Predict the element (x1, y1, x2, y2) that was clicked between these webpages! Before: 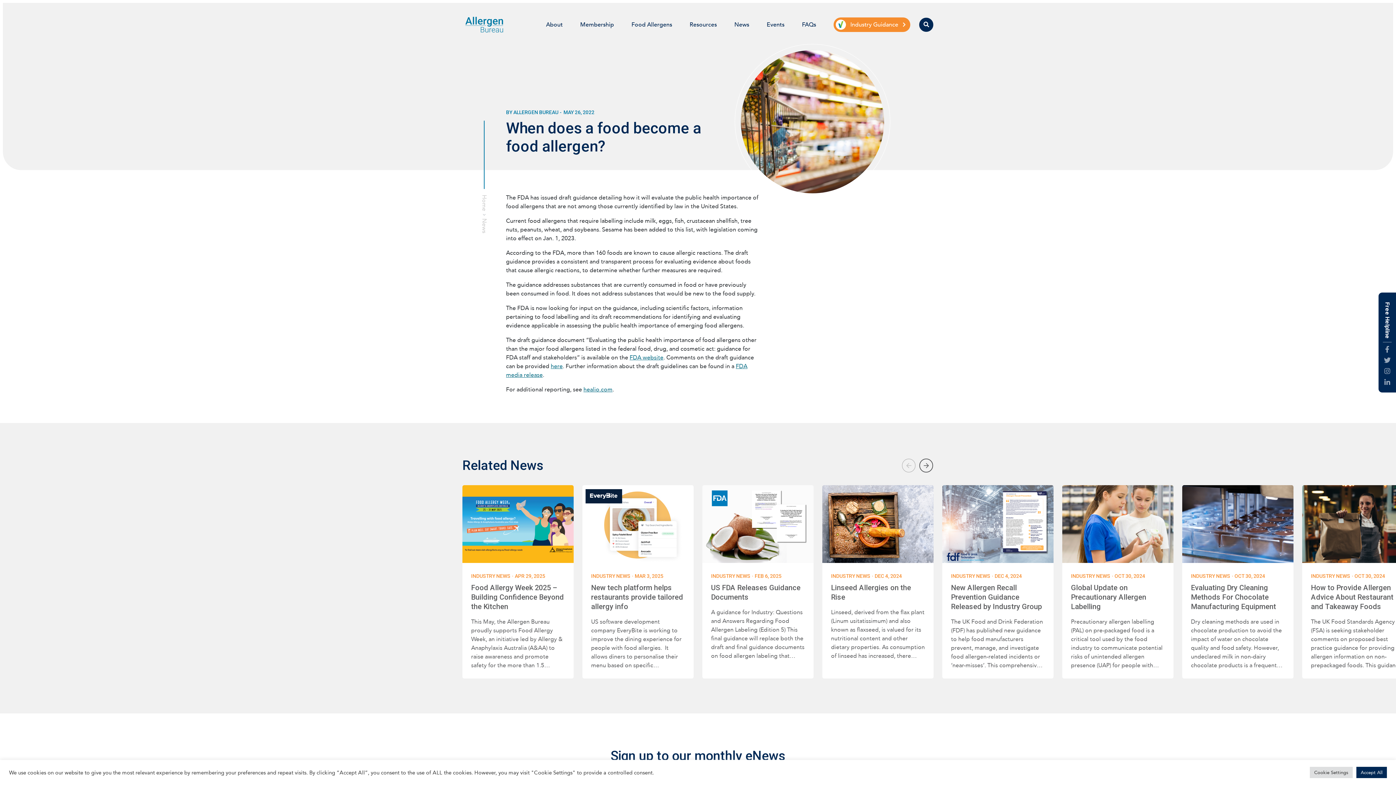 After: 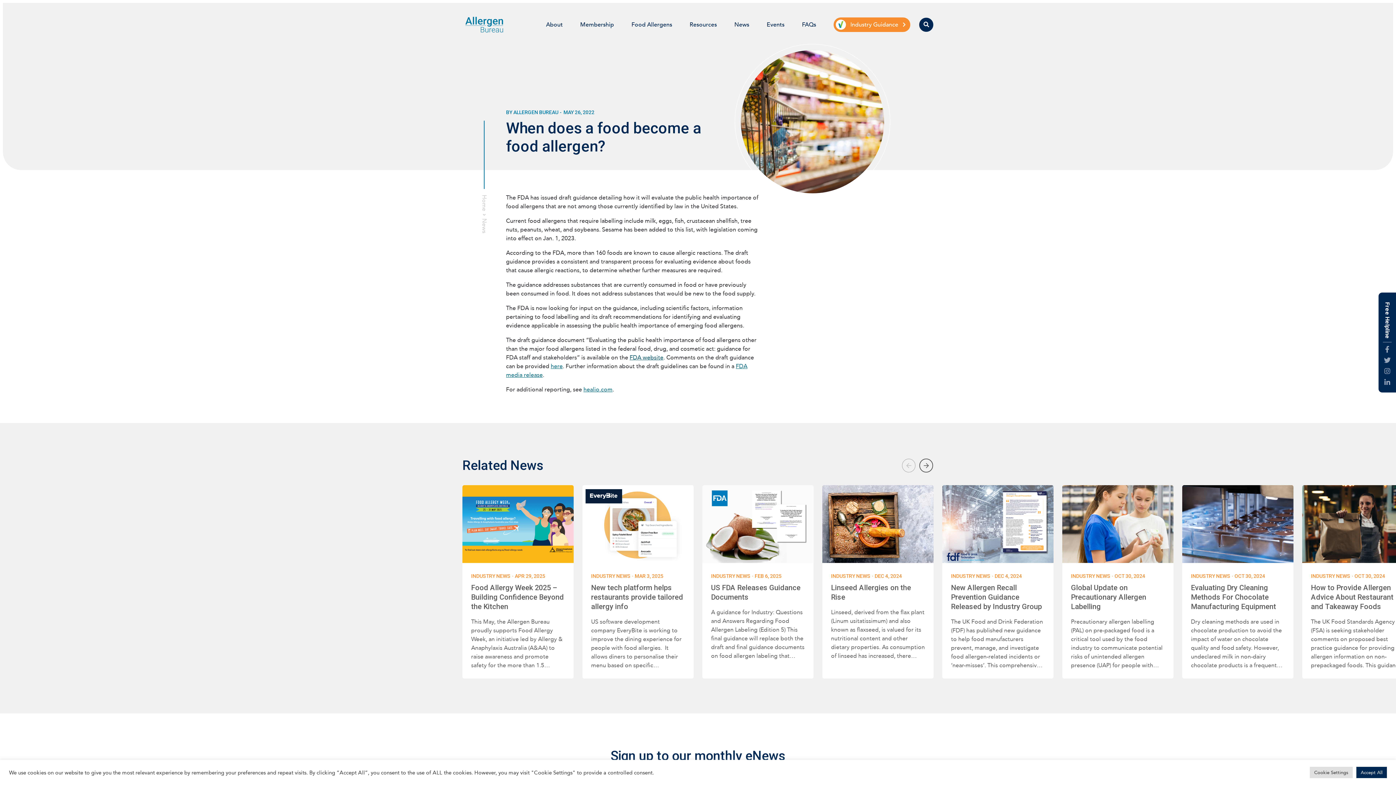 Action: bbox: (629, 353, 663, 361) label: FDA website